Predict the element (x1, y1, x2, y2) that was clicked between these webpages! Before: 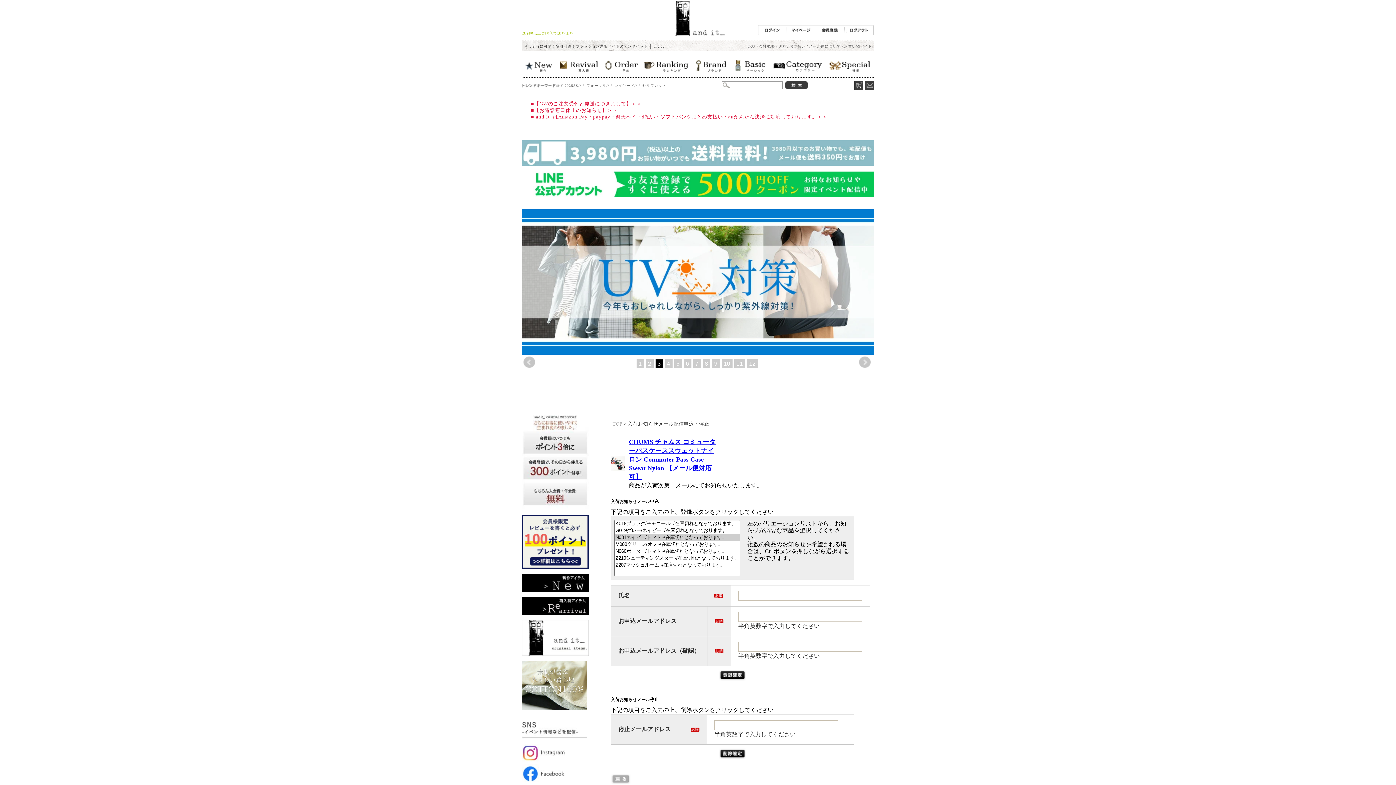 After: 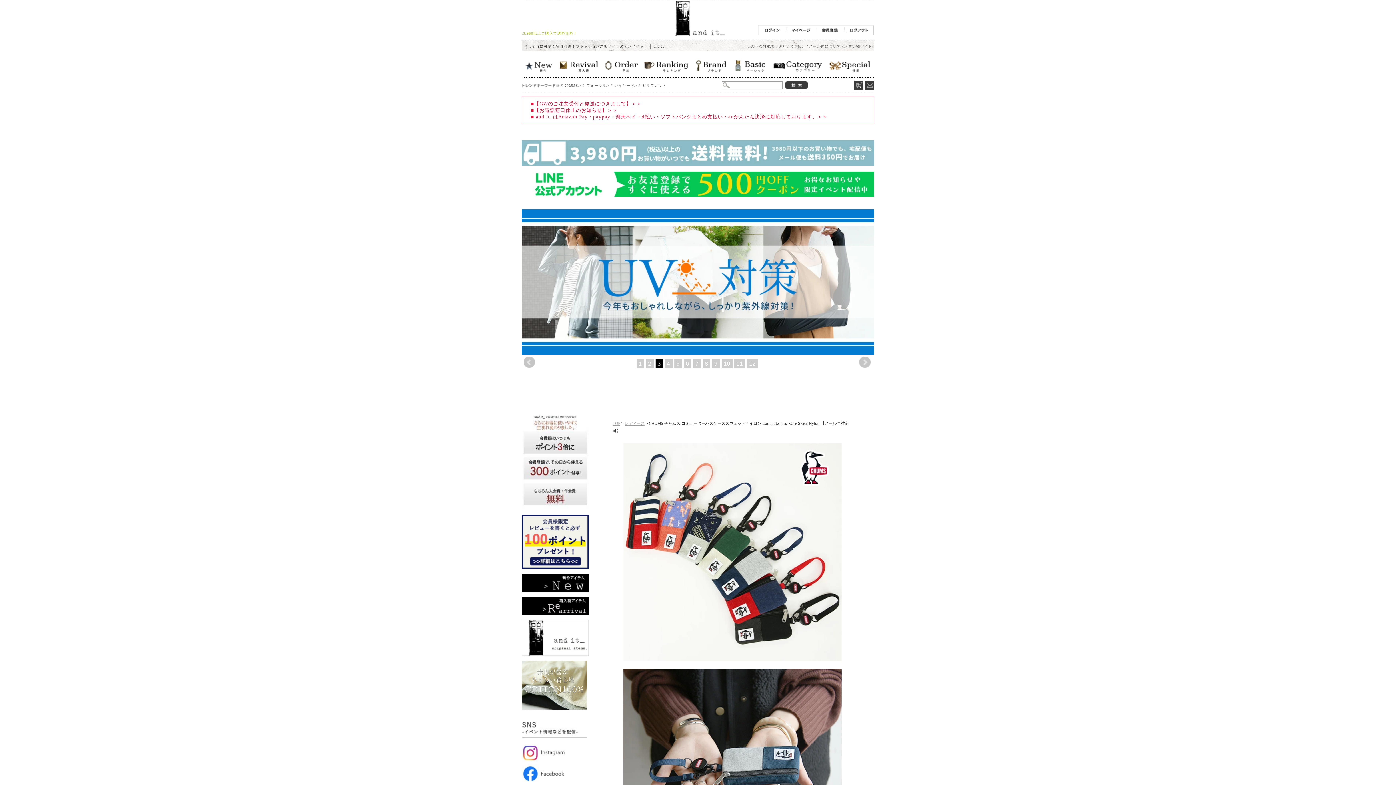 Action: bbox: (610, 775, 630, 781)